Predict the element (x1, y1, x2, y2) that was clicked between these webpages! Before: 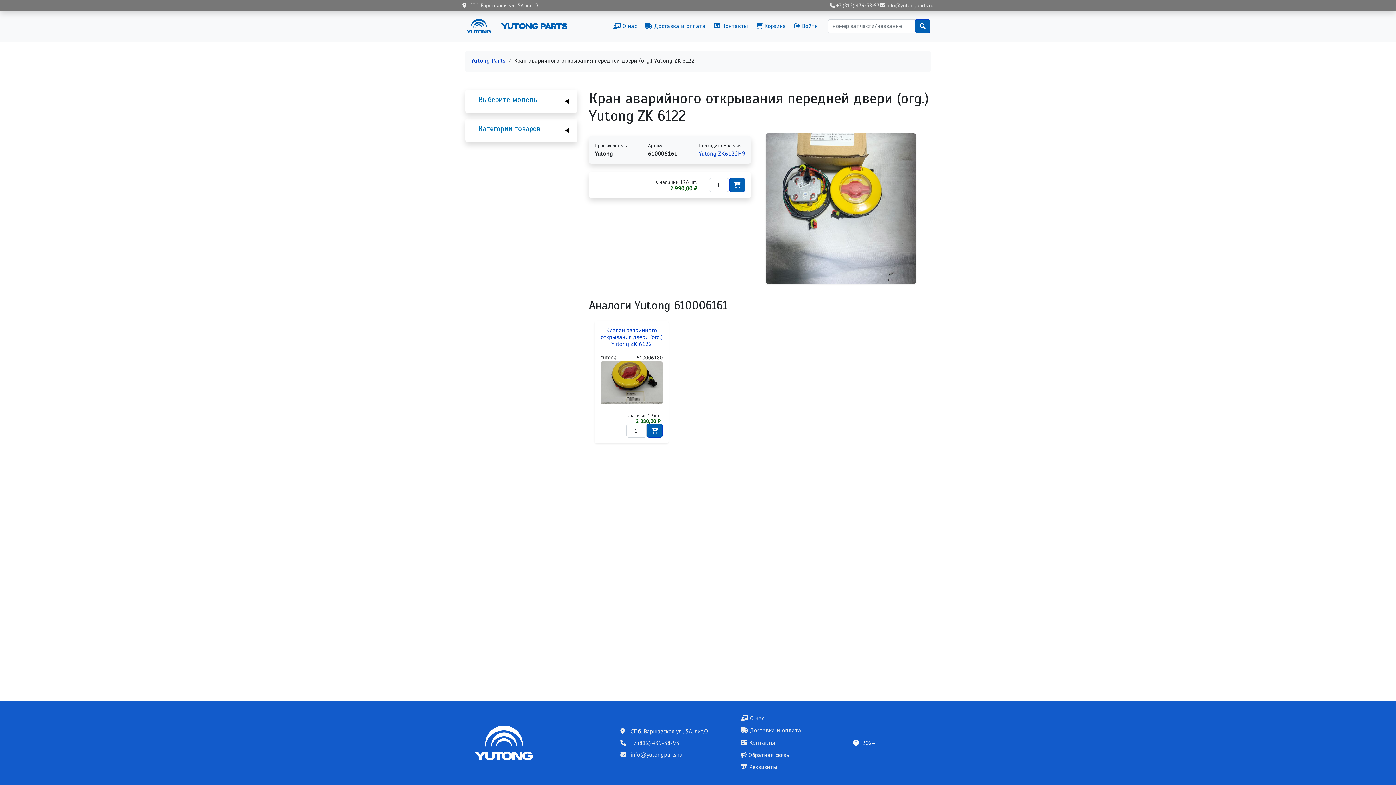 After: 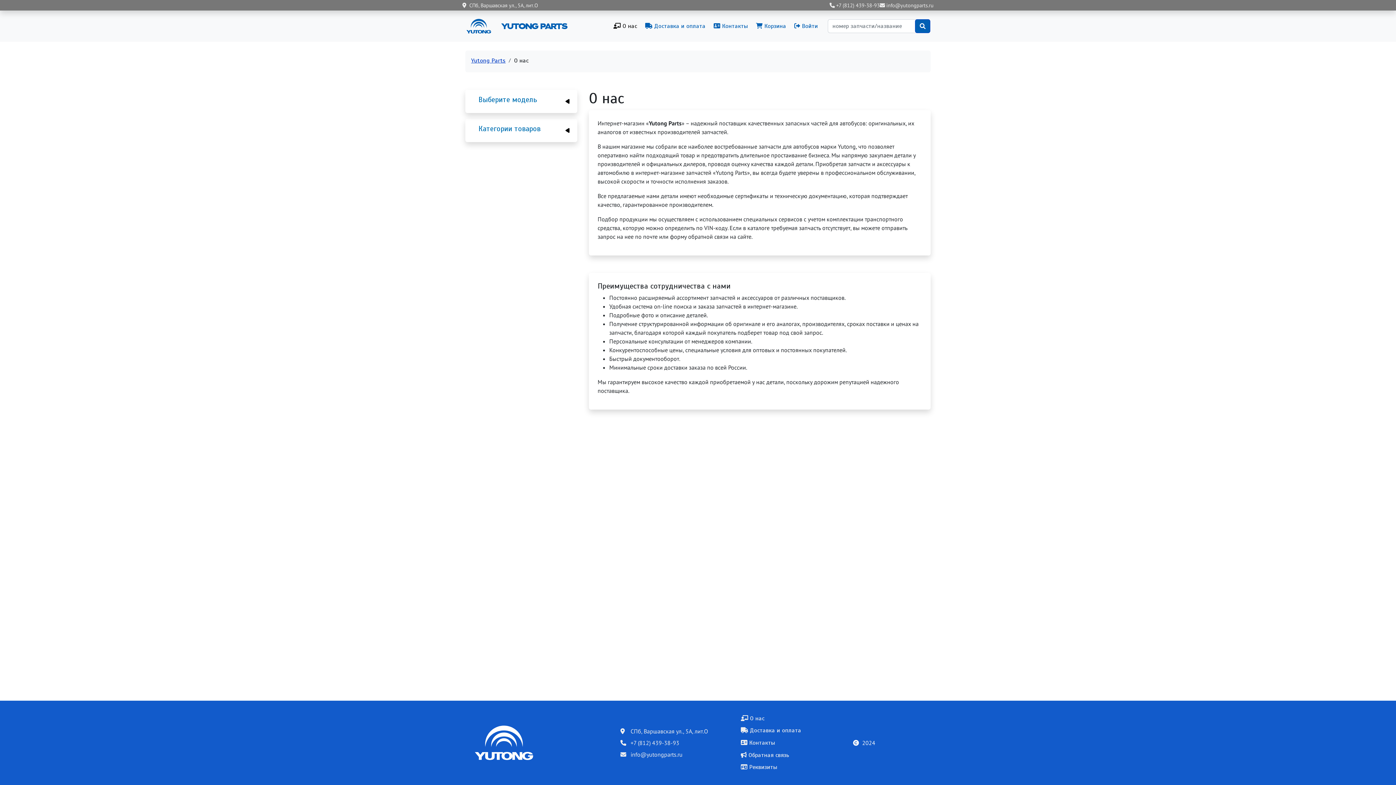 Action: label:  О нас bbox: (609, 18, 641, 33)